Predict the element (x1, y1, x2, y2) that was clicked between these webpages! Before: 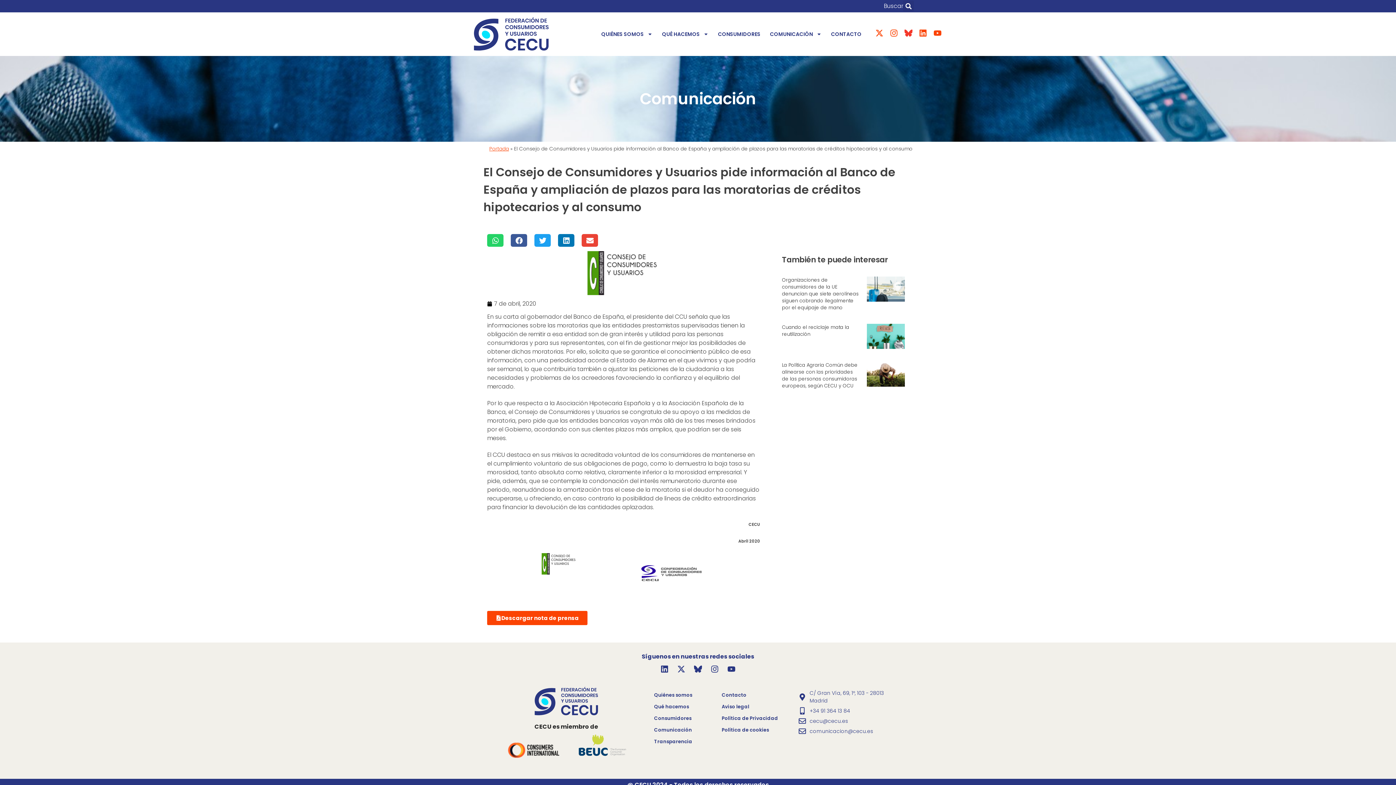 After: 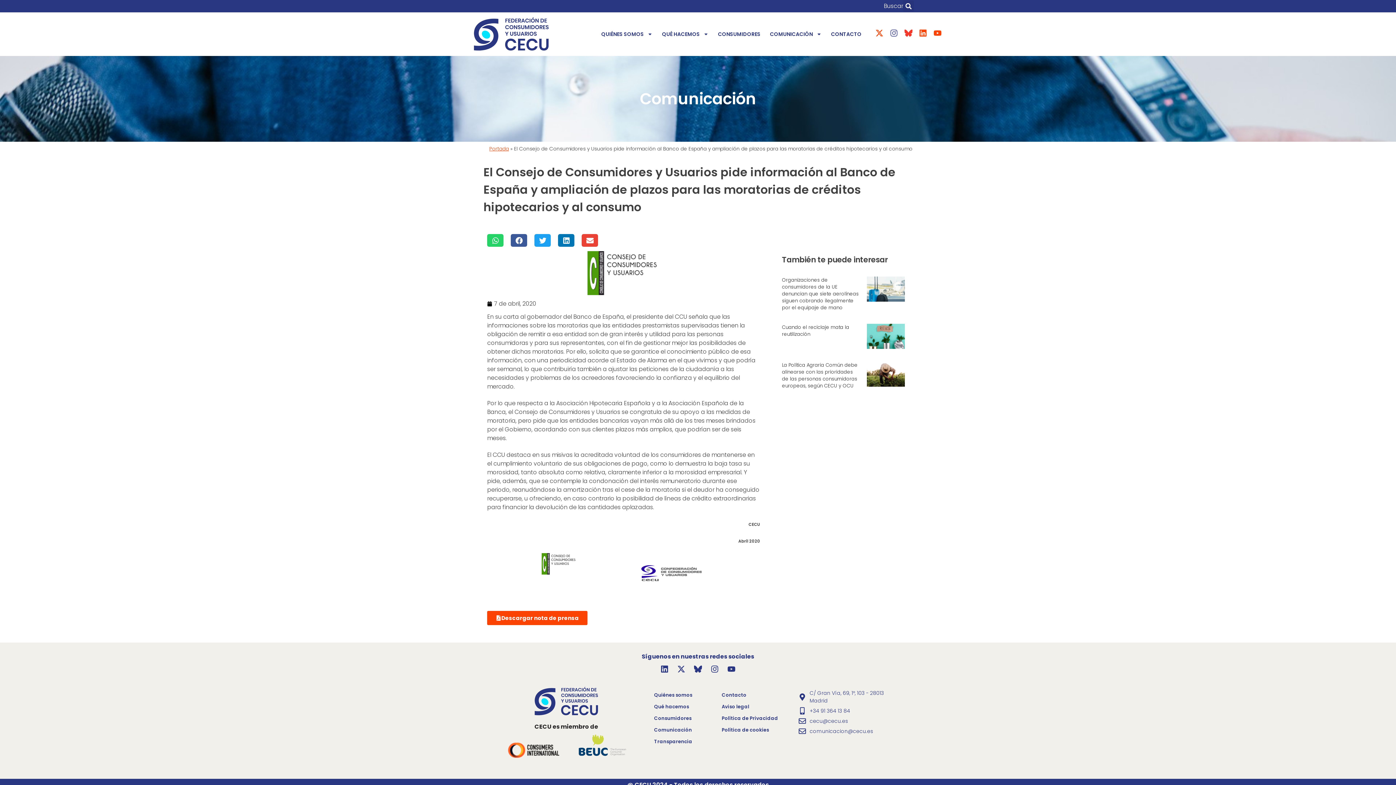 Action: label: Instagram bbox: (890, 28, 898, 36)